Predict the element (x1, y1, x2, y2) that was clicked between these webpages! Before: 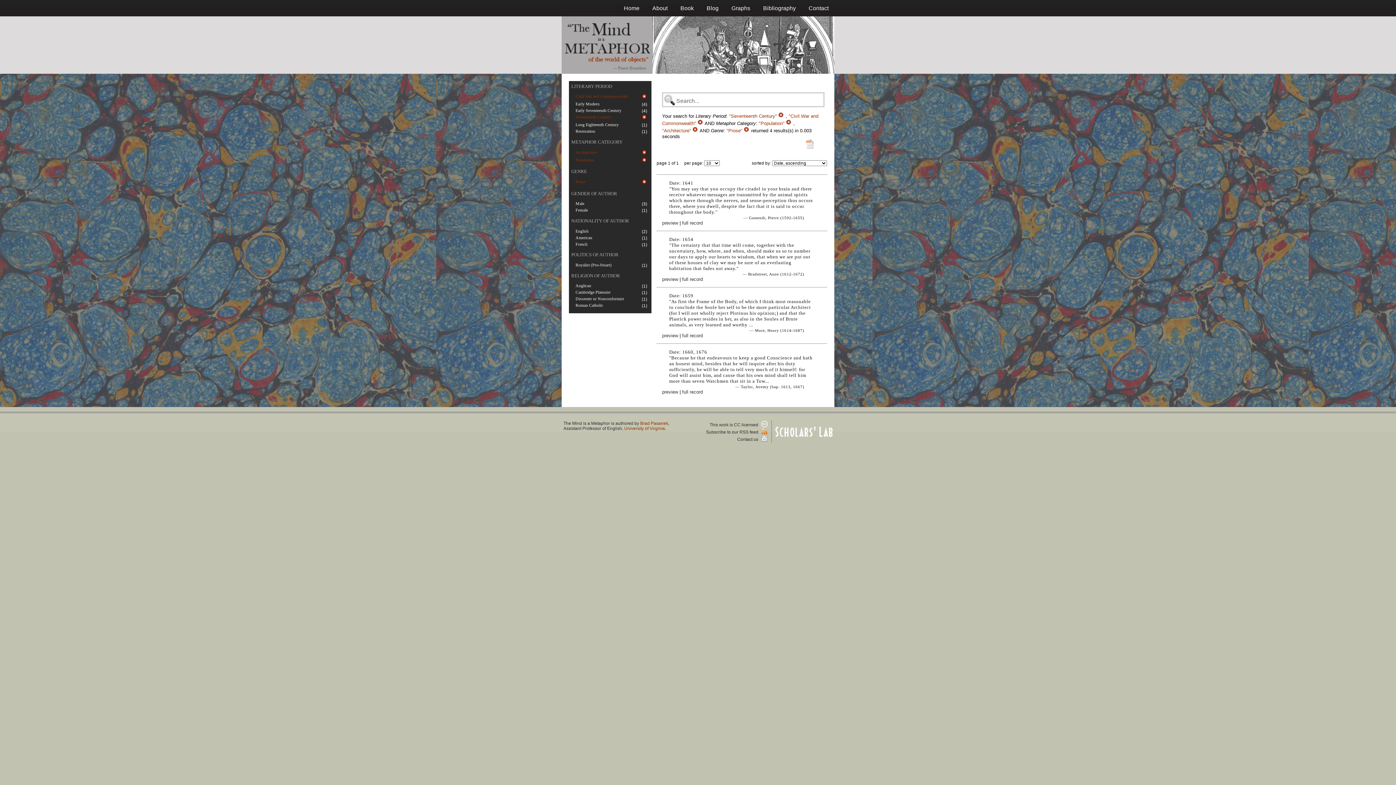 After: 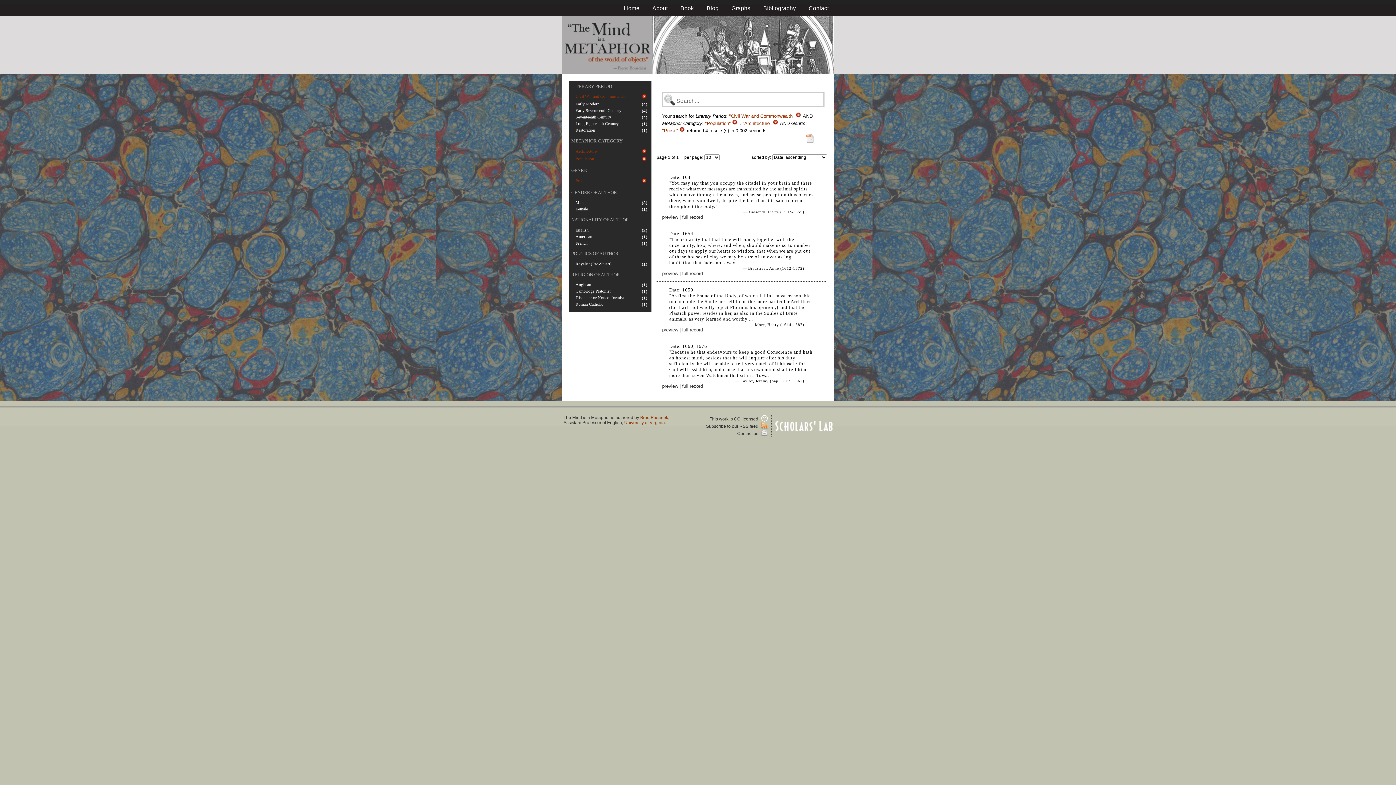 Action: bbox: (641, 116, 647, 120)